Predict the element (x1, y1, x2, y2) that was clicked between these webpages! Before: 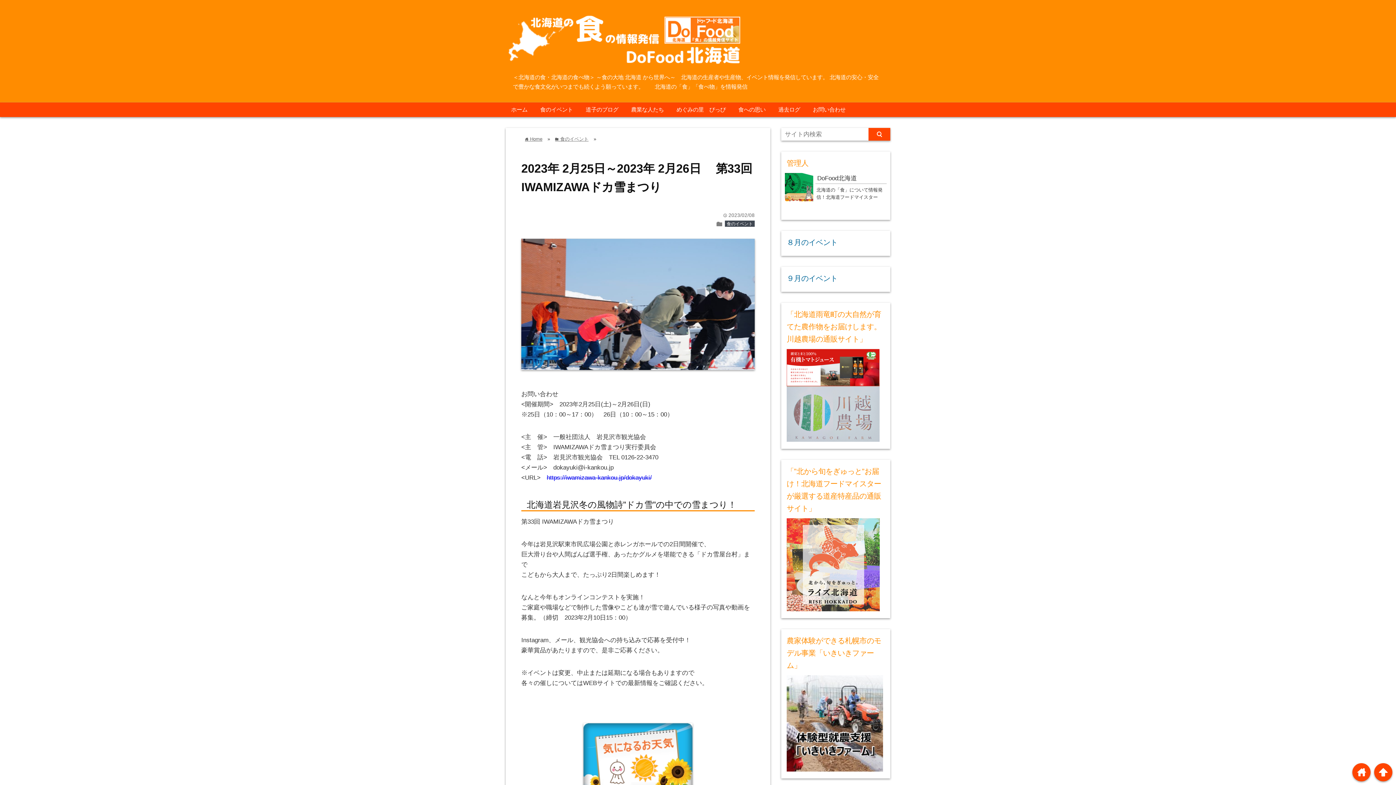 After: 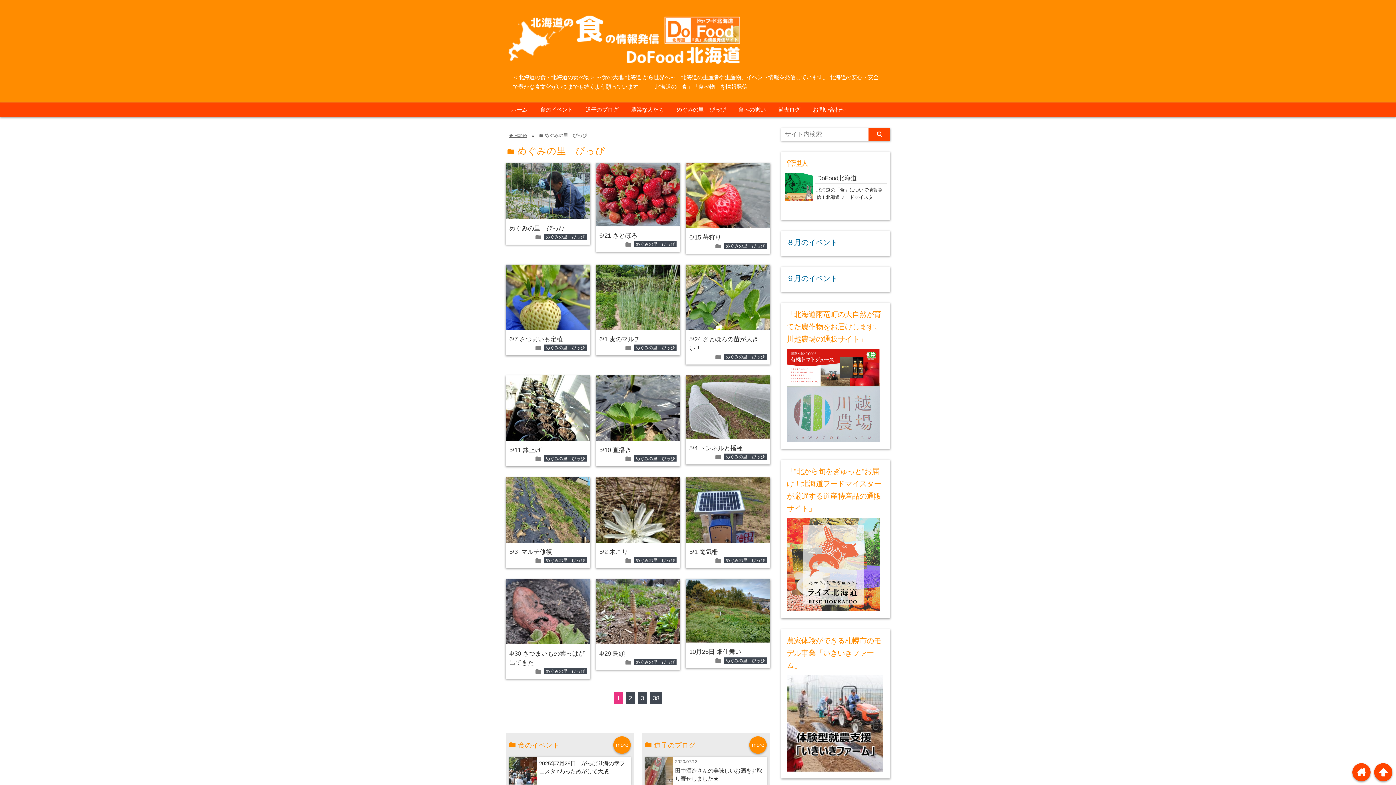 Action: label: めぐみの里　ぴっぴ bbox: (671, 102, 731, 117)